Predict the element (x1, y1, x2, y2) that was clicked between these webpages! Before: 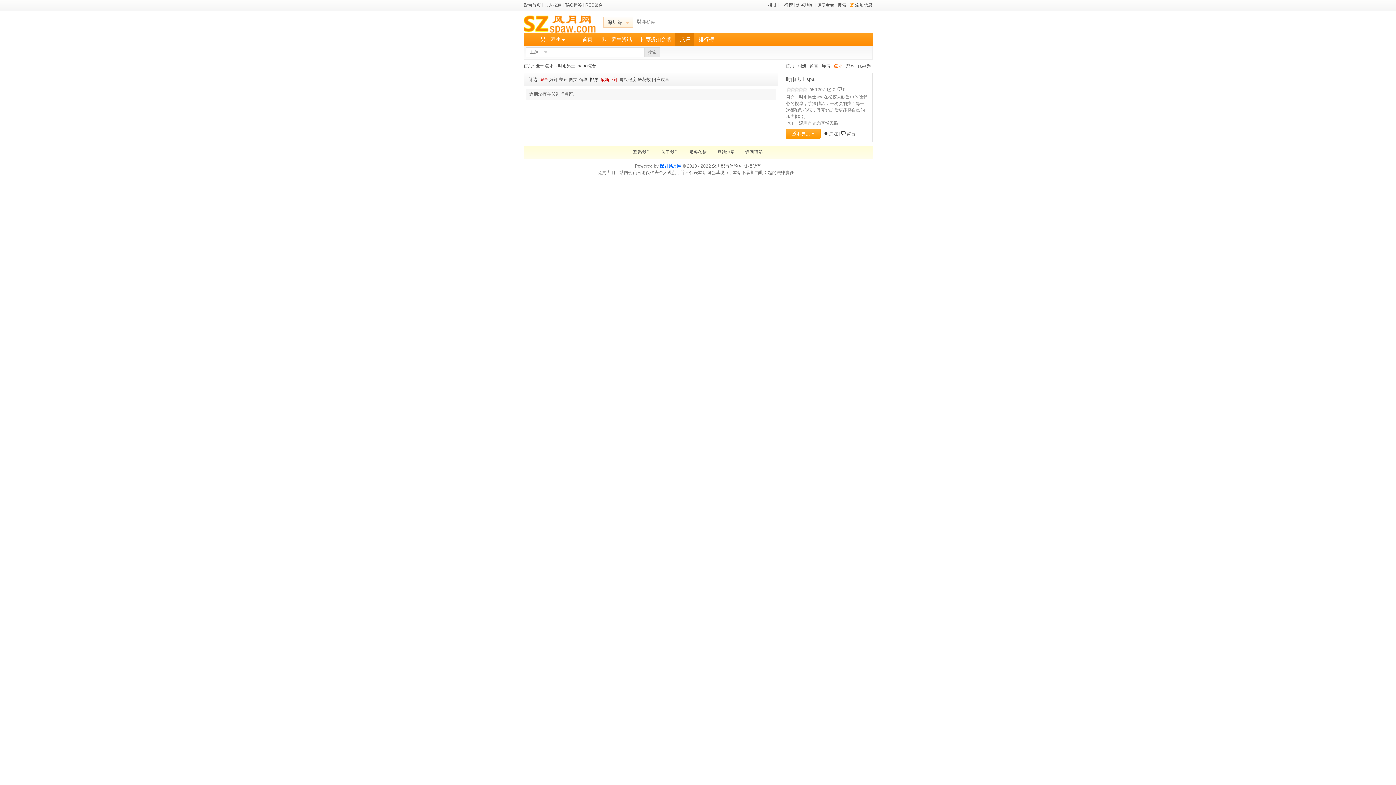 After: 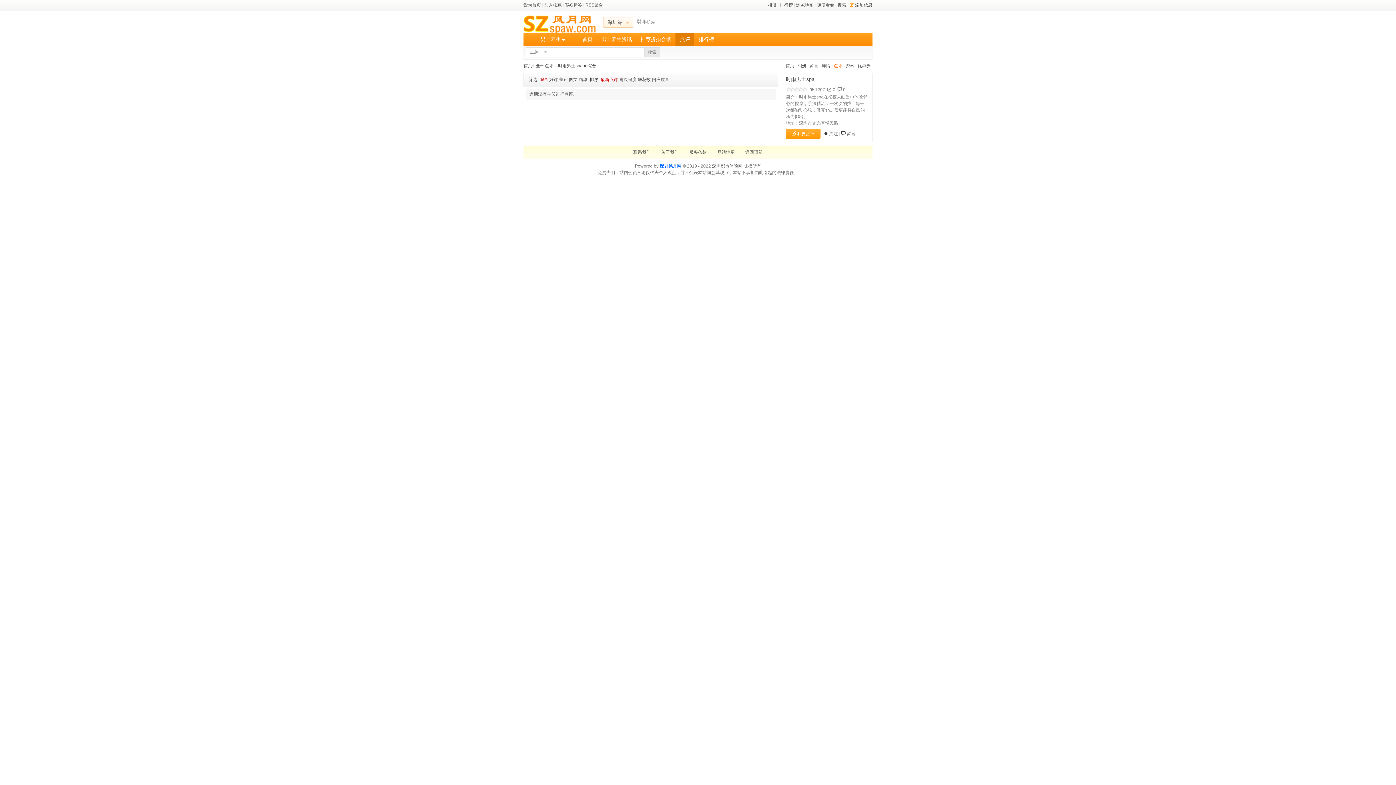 Action: bbox: (539, 77, 548, 82) label: 综合